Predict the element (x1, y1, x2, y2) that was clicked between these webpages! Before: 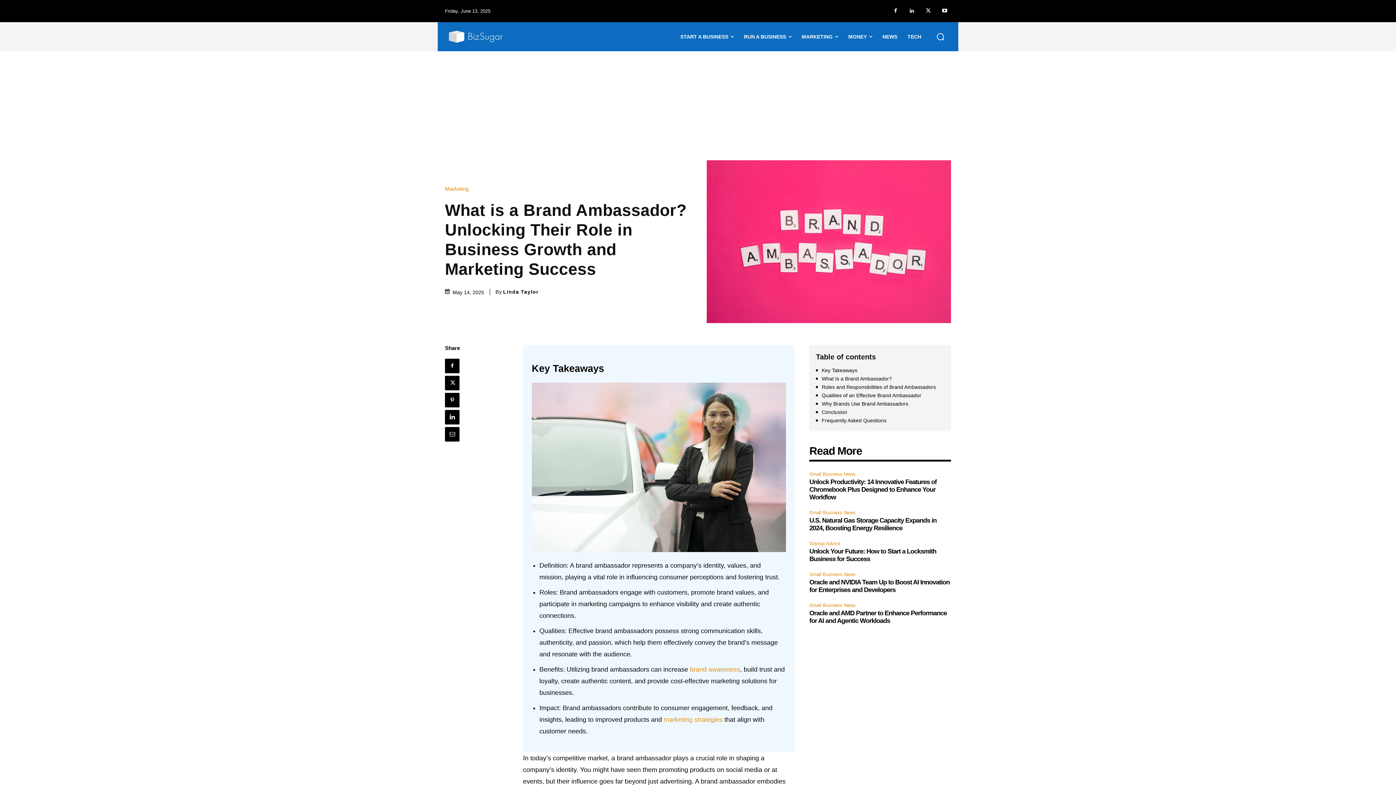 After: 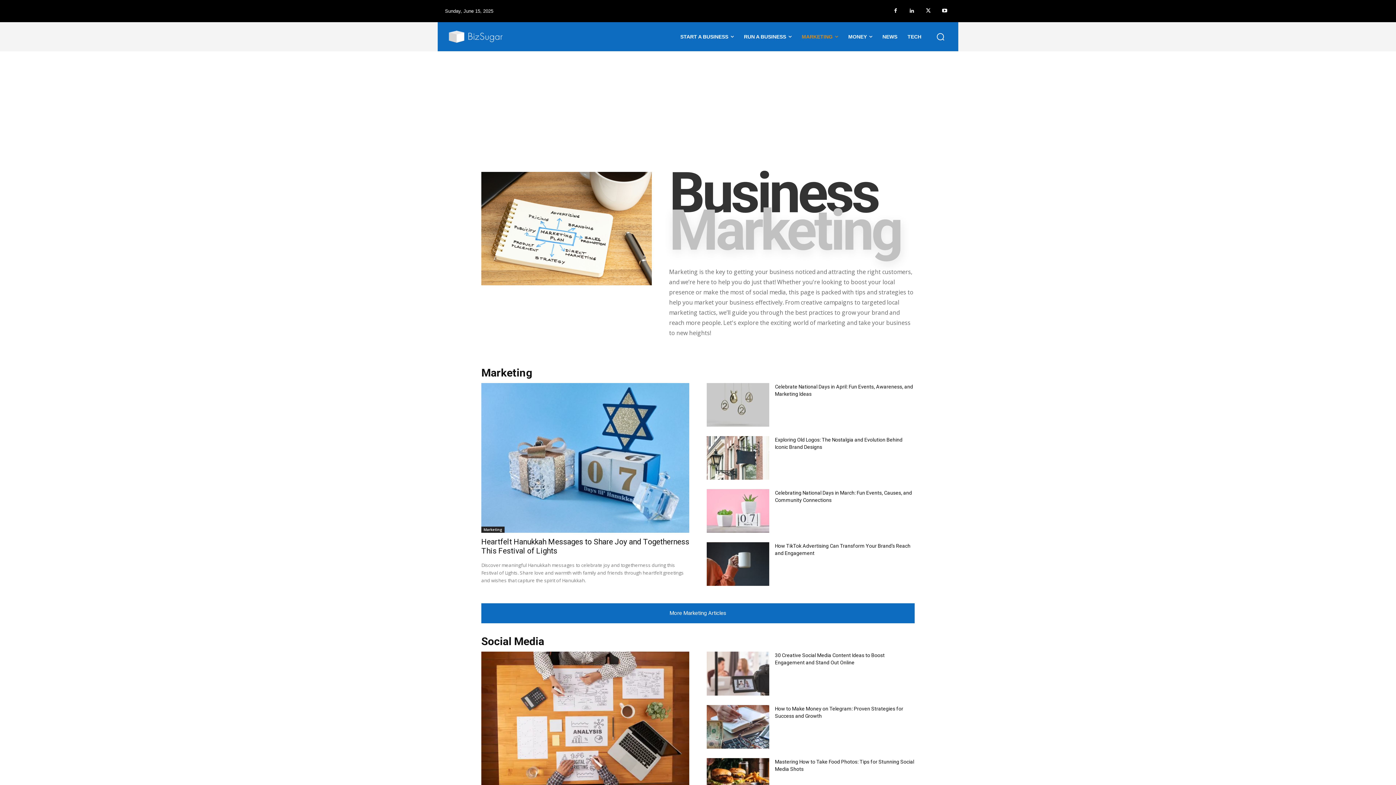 Action: bbox: (796, 22, 843, 51) label: MARKETING